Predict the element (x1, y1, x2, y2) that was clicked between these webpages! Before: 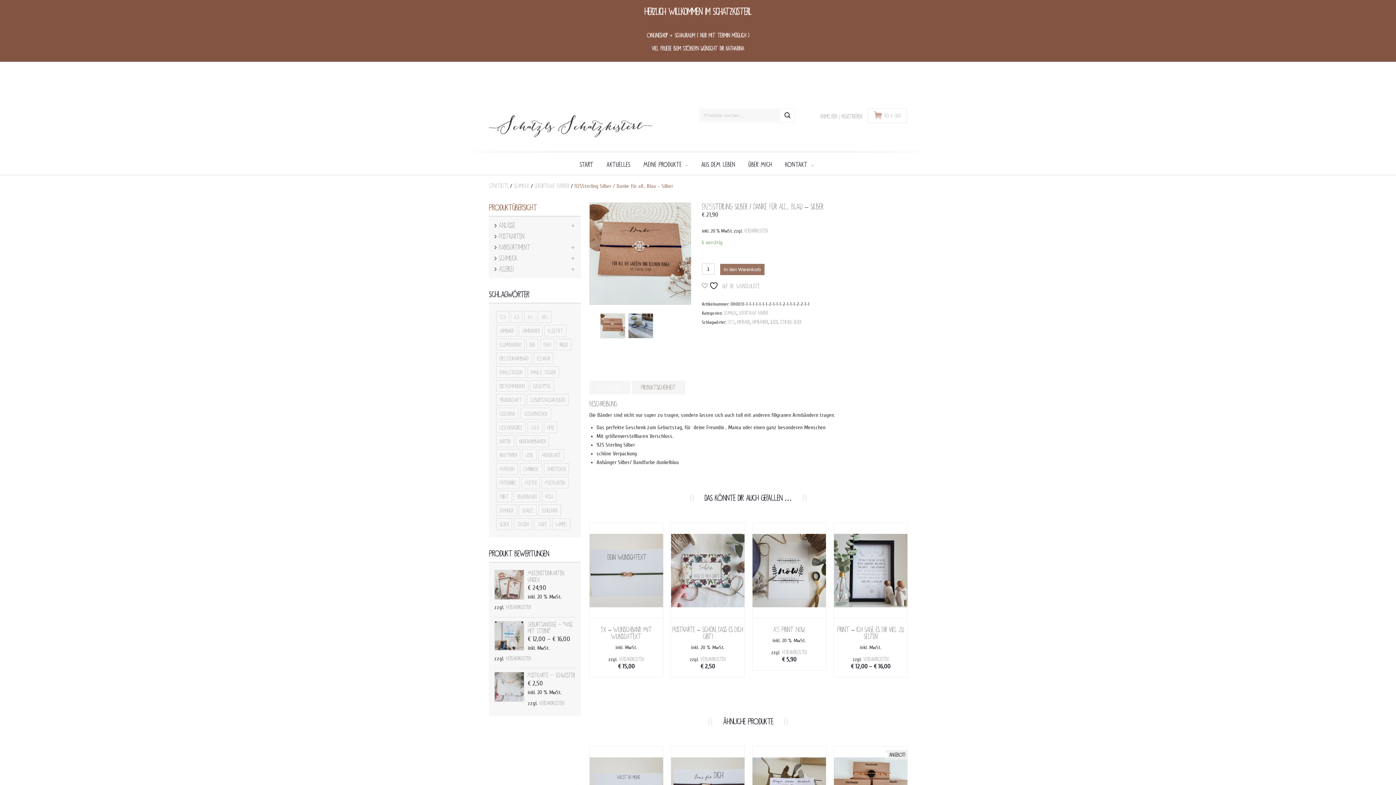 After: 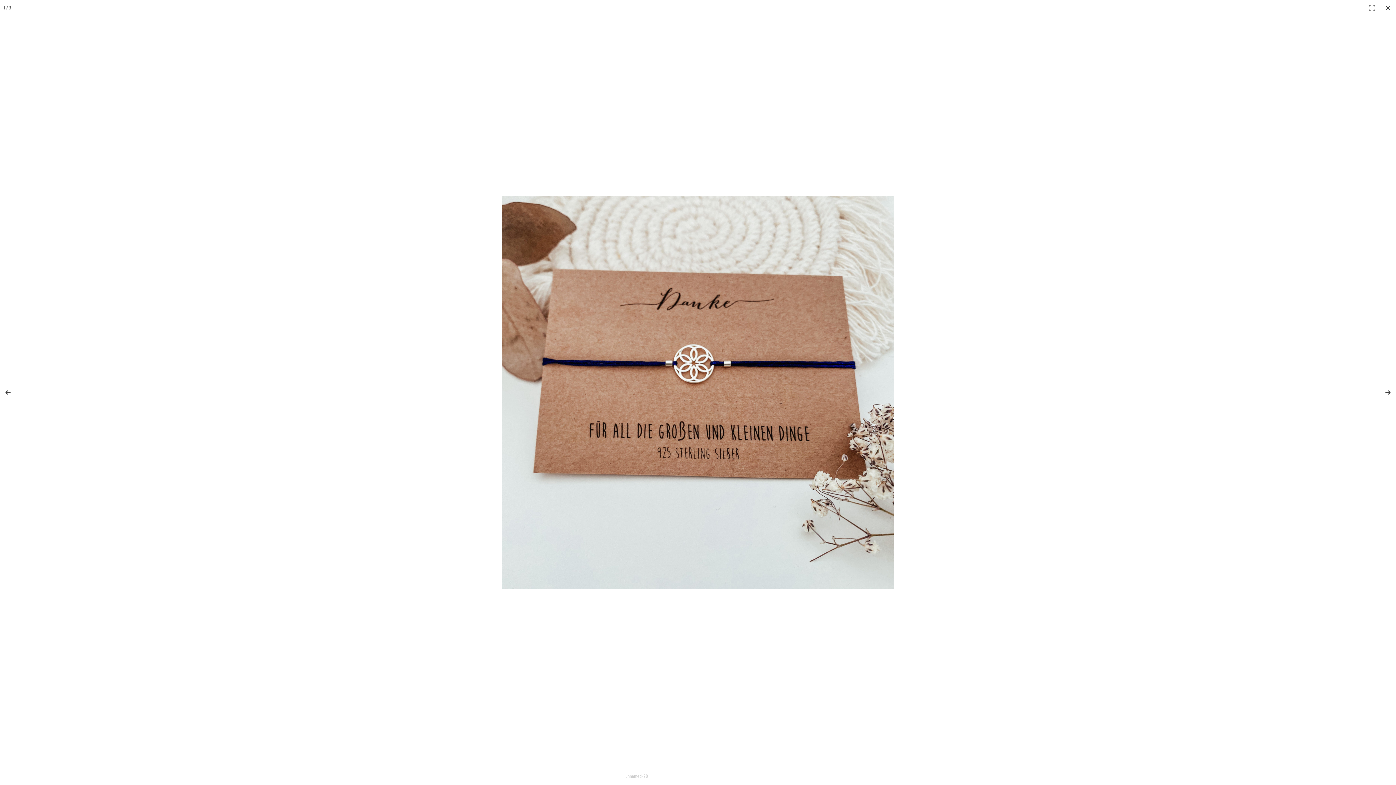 Action: bbox: (589, 202, 691, 304)